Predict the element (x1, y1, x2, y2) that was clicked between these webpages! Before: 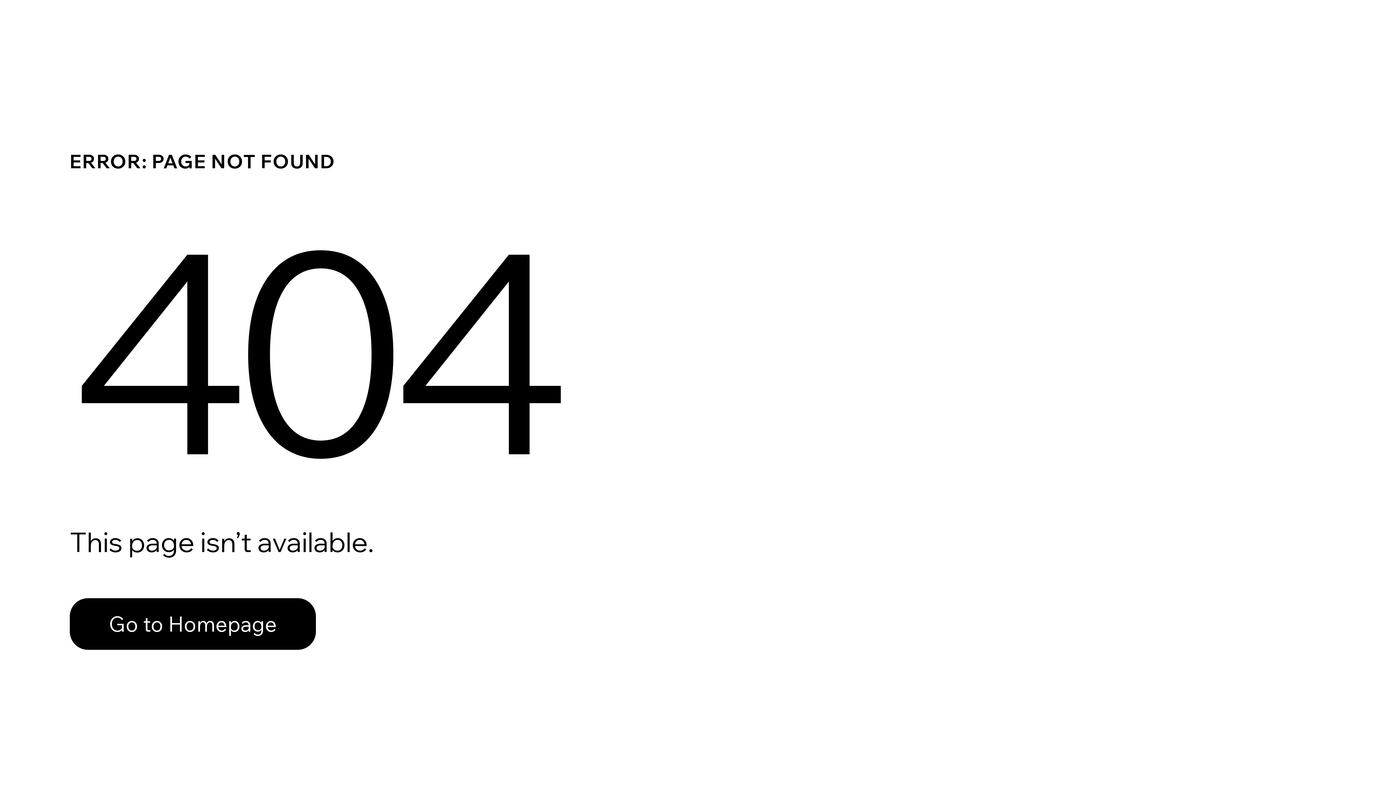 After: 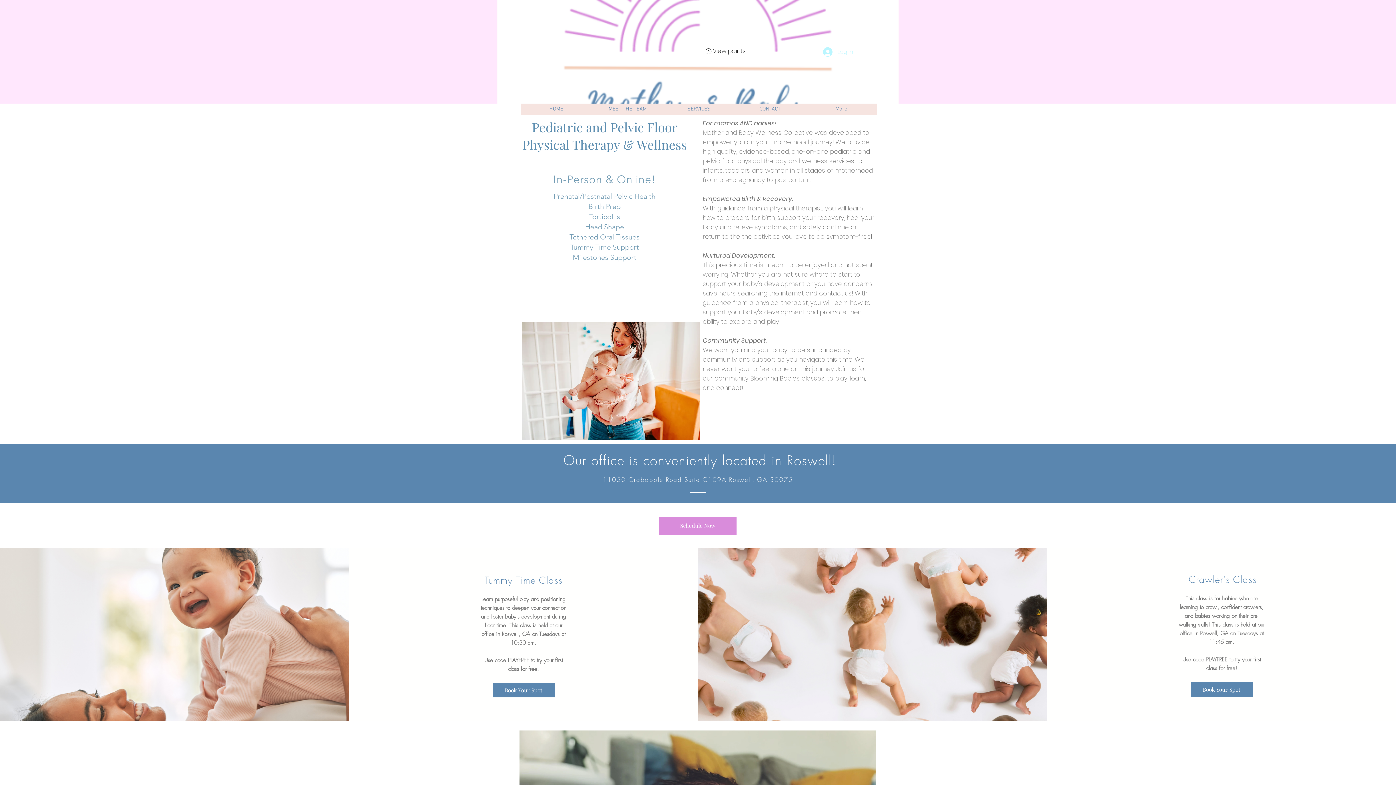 Action: label: Go to Homepage bbox: (69, 582, 768, 659)